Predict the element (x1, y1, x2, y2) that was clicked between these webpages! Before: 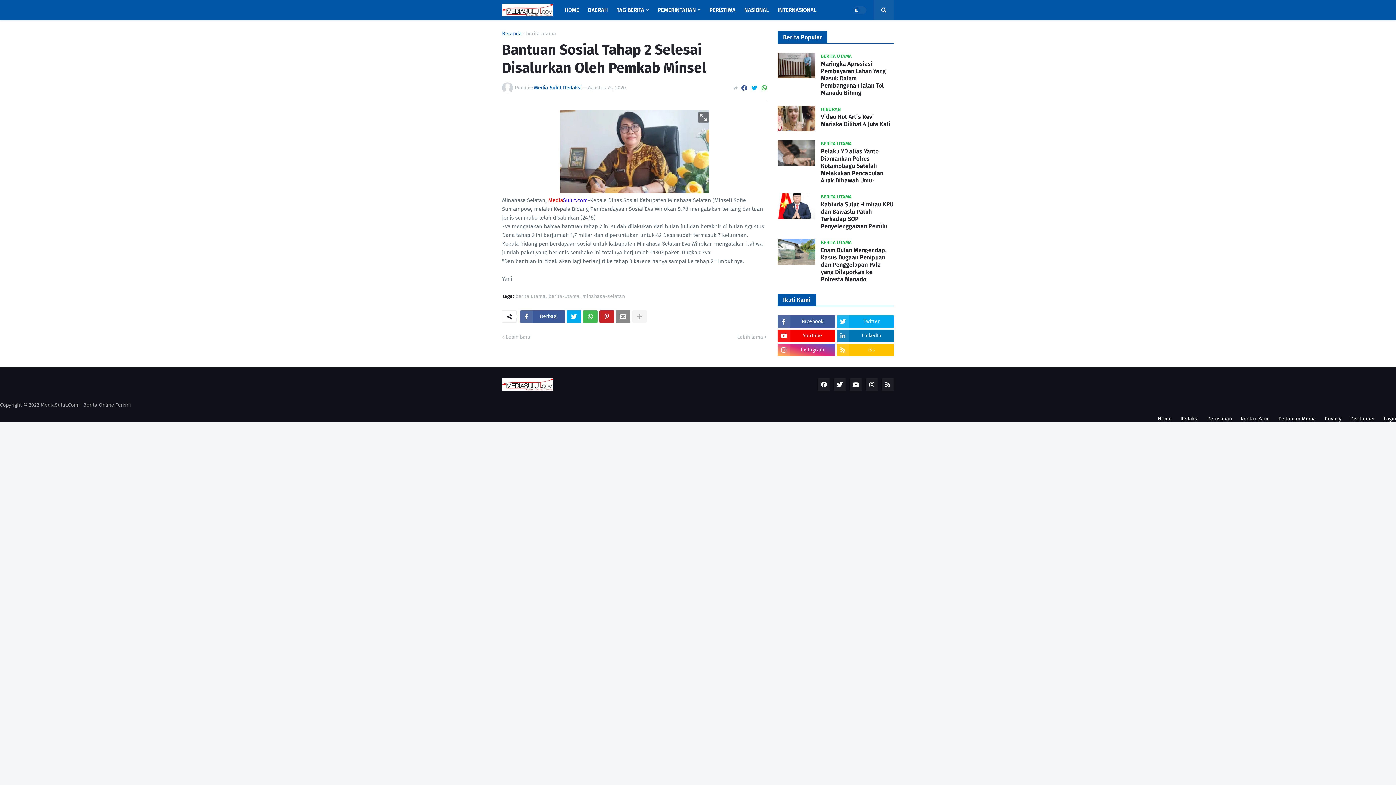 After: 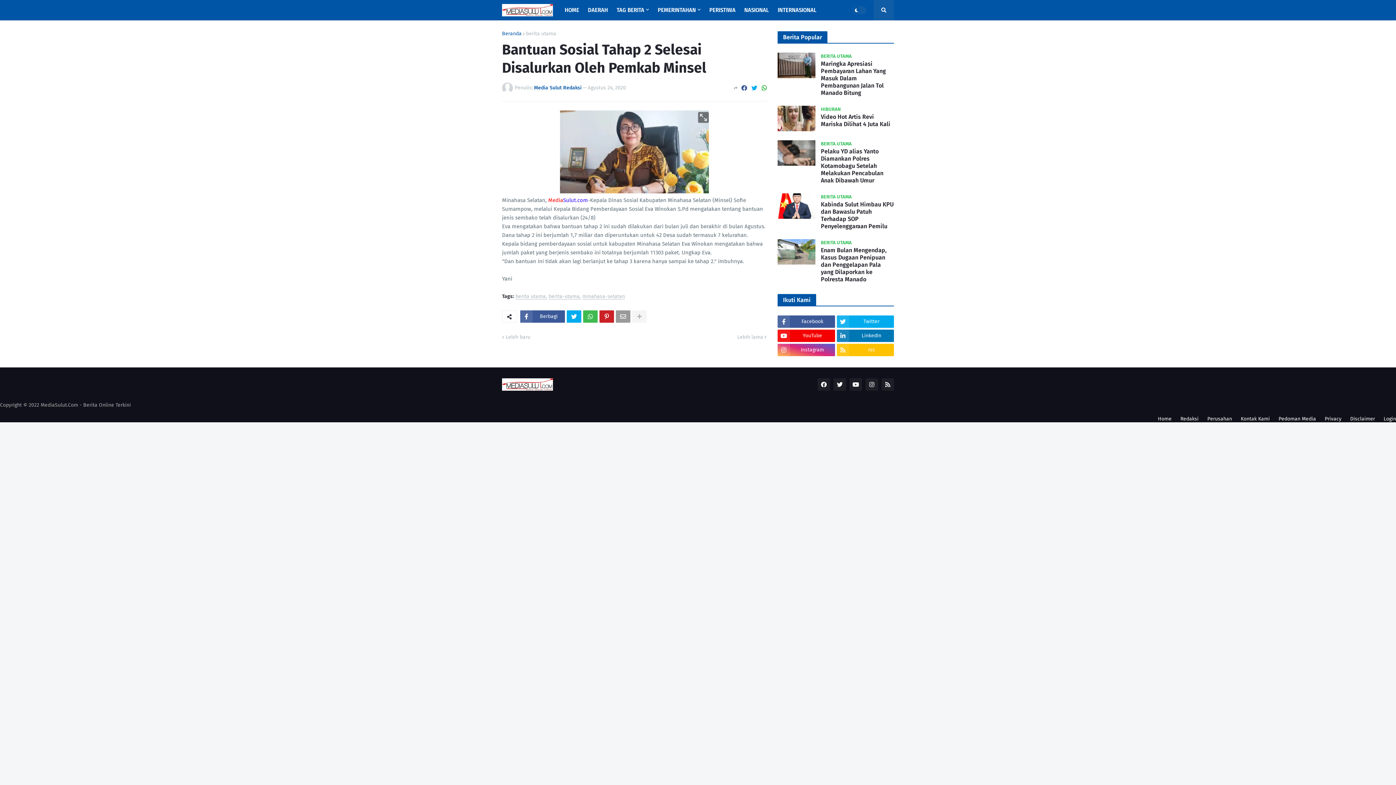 Action: bbox: (616, 310, 630, 322)